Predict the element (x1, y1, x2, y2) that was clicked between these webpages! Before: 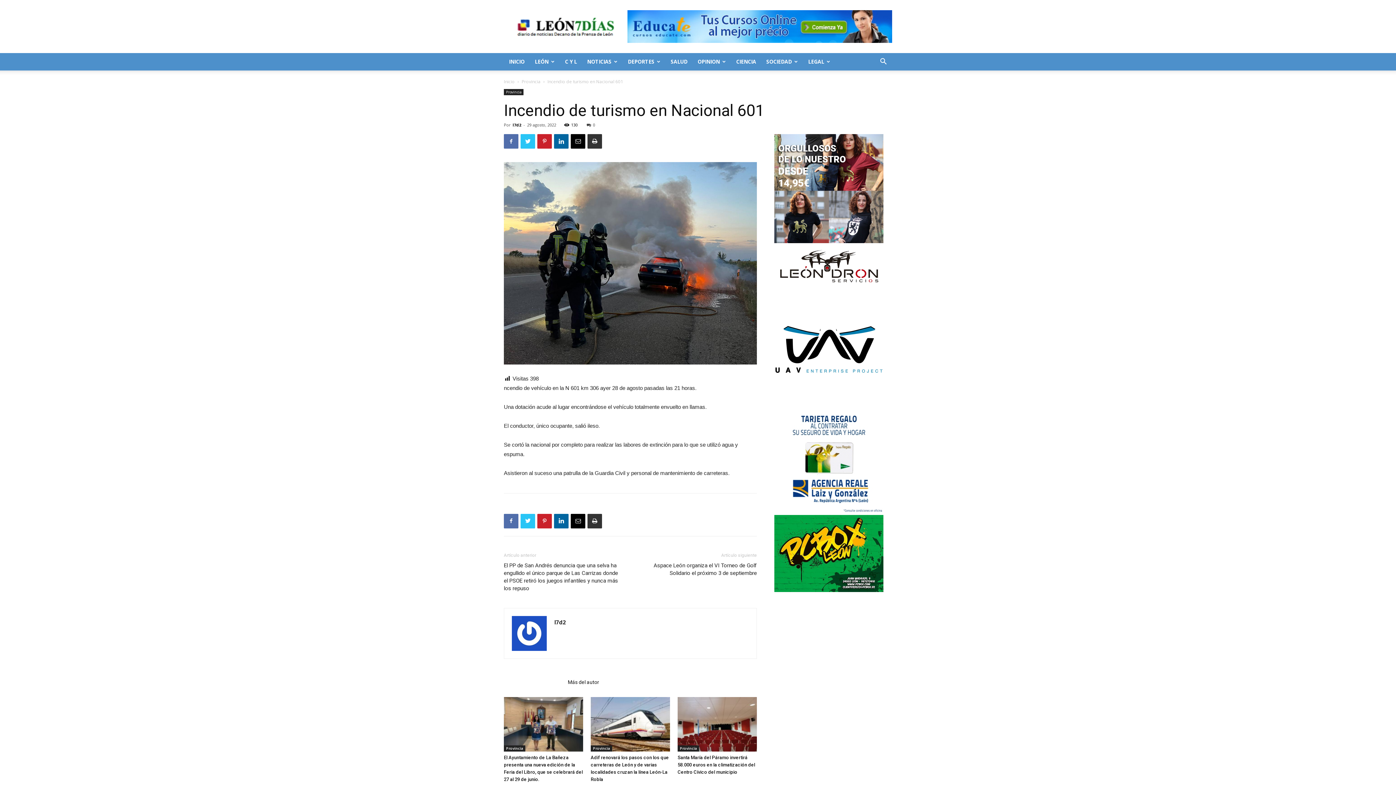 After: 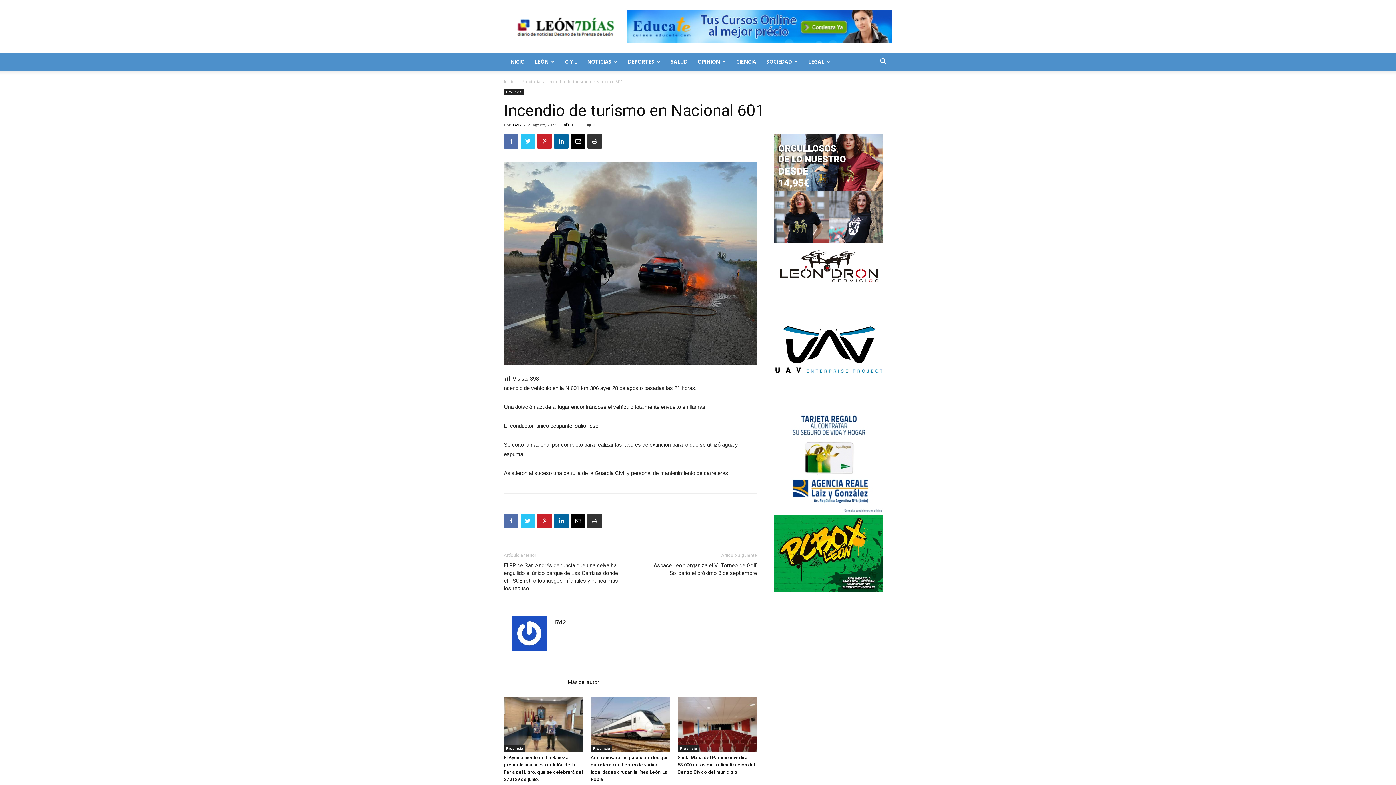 Action: bbox: (504, 676, 563, 686) label: Artículos relacionados